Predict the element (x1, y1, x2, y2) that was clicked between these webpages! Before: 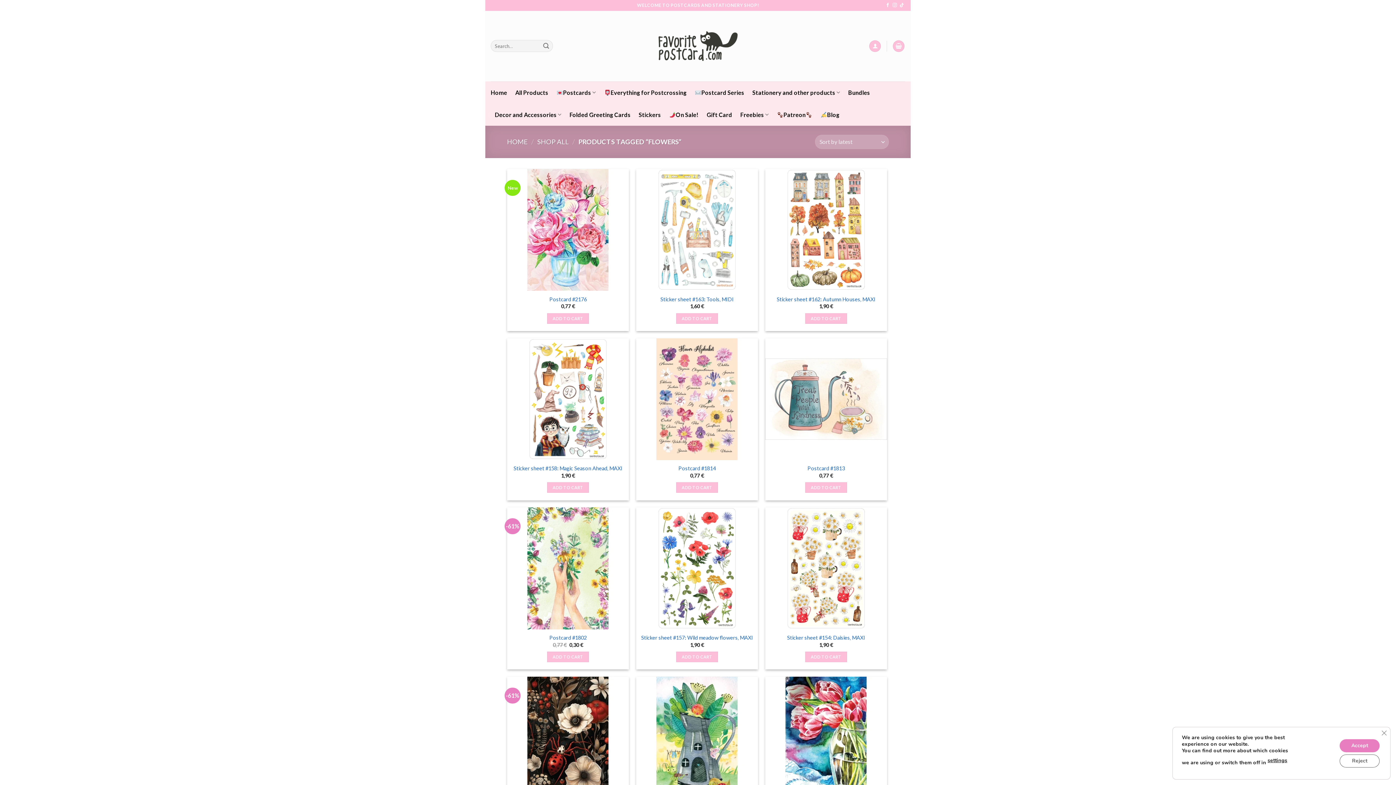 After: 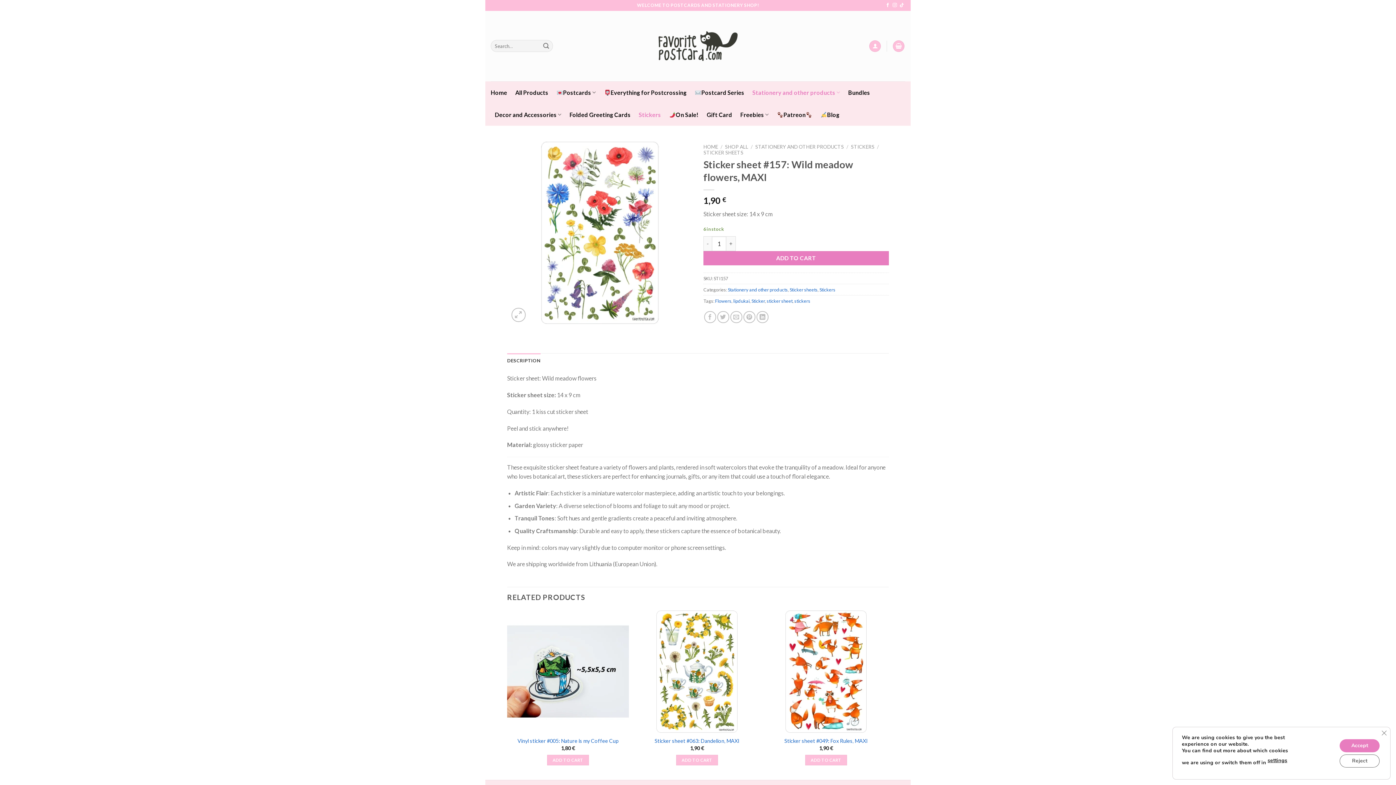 Action: label: Sticker sheet #157: Wild meadow flowers, MAXI bbox: (636, 507, 758, 629)